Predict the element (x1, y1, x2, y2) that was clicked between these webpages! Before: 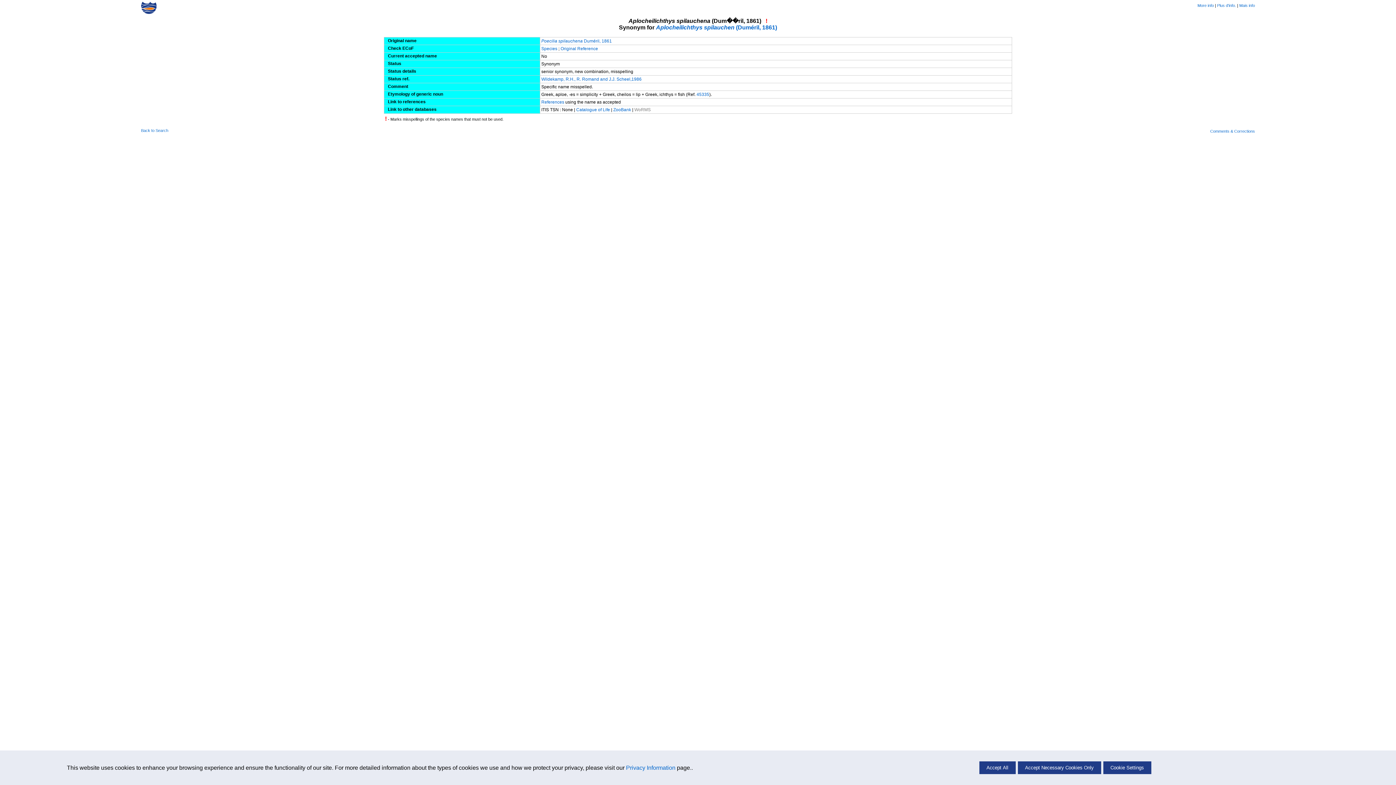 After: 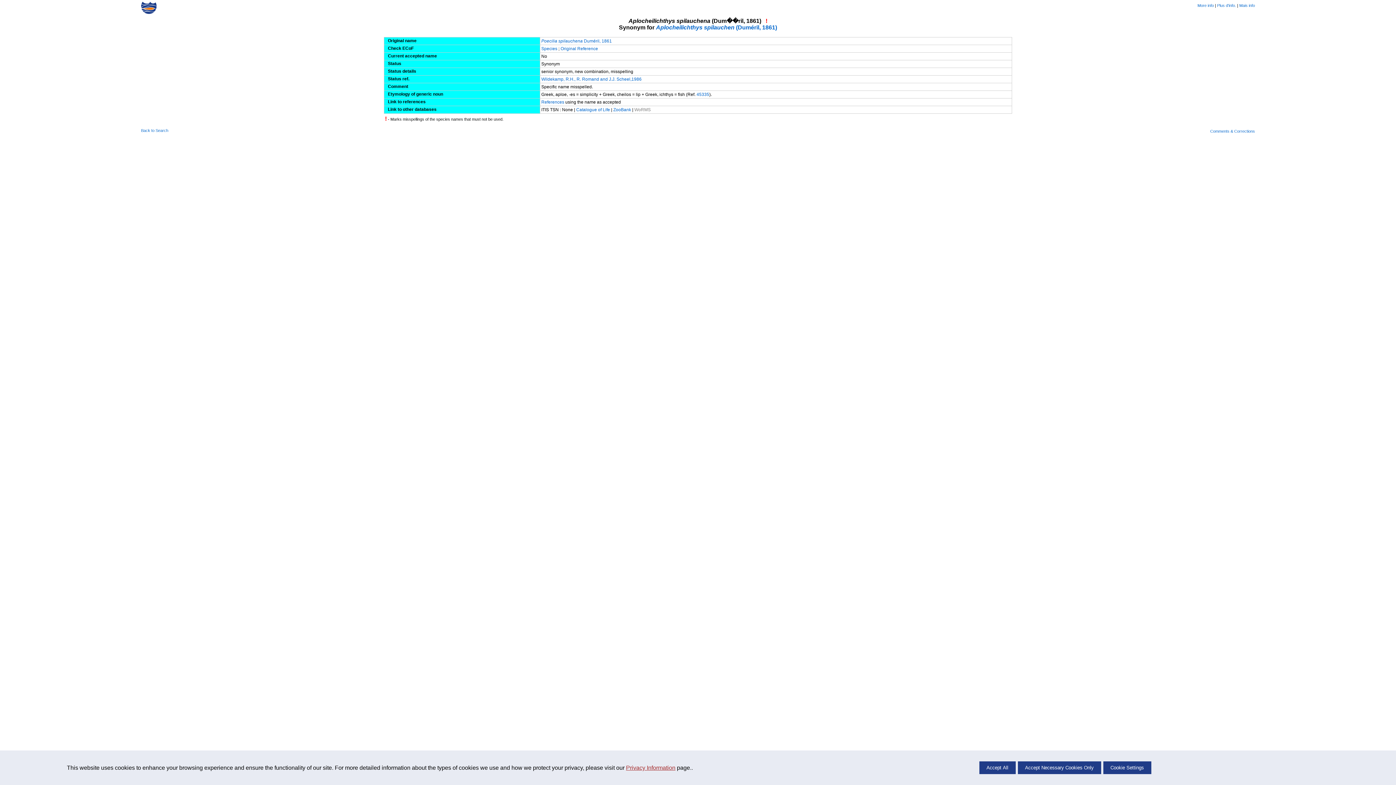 Action: bbox: (626, 764, 675, 771) label: Privacy Information